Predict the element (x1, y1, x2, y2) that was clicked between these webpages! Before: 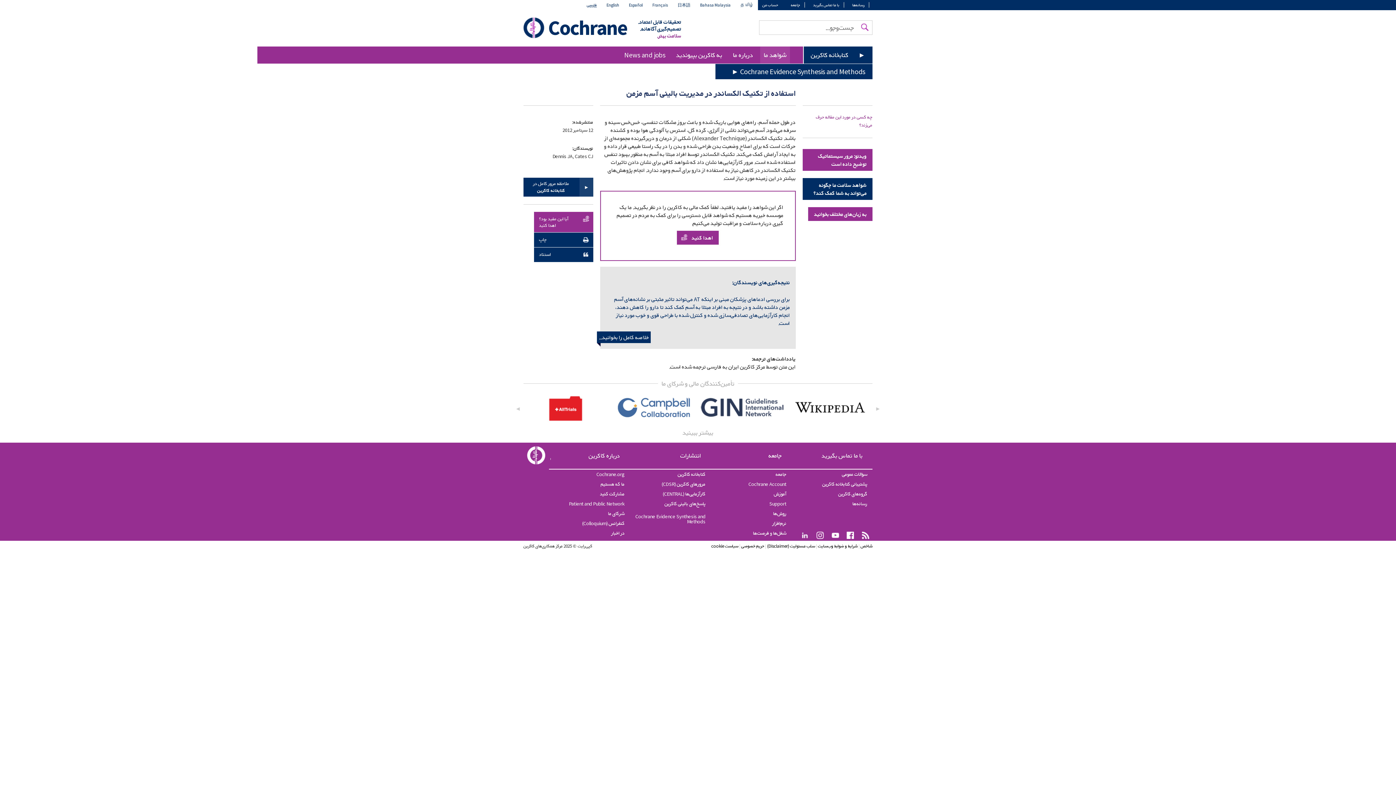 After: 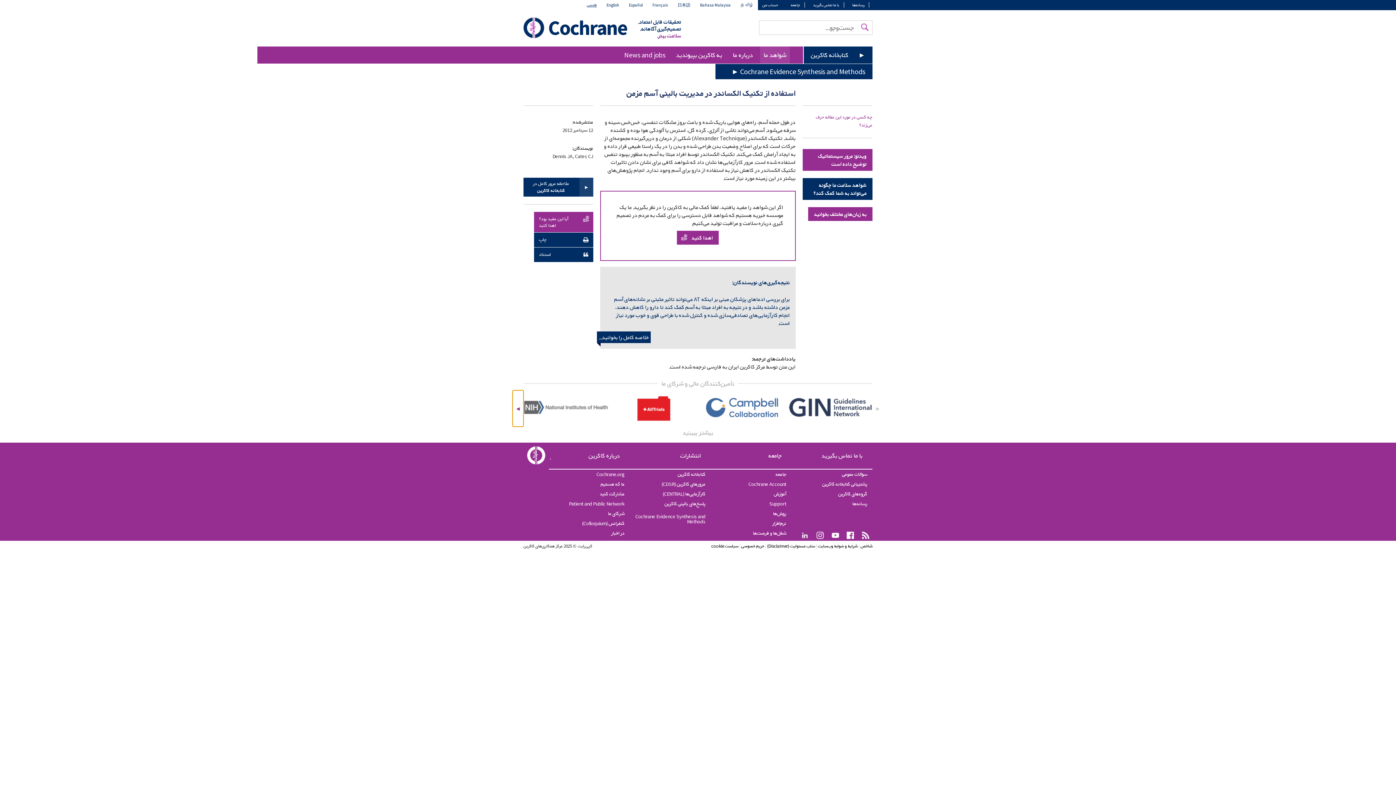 Action: bbox: (512, 390, 523, 426) label: ◄